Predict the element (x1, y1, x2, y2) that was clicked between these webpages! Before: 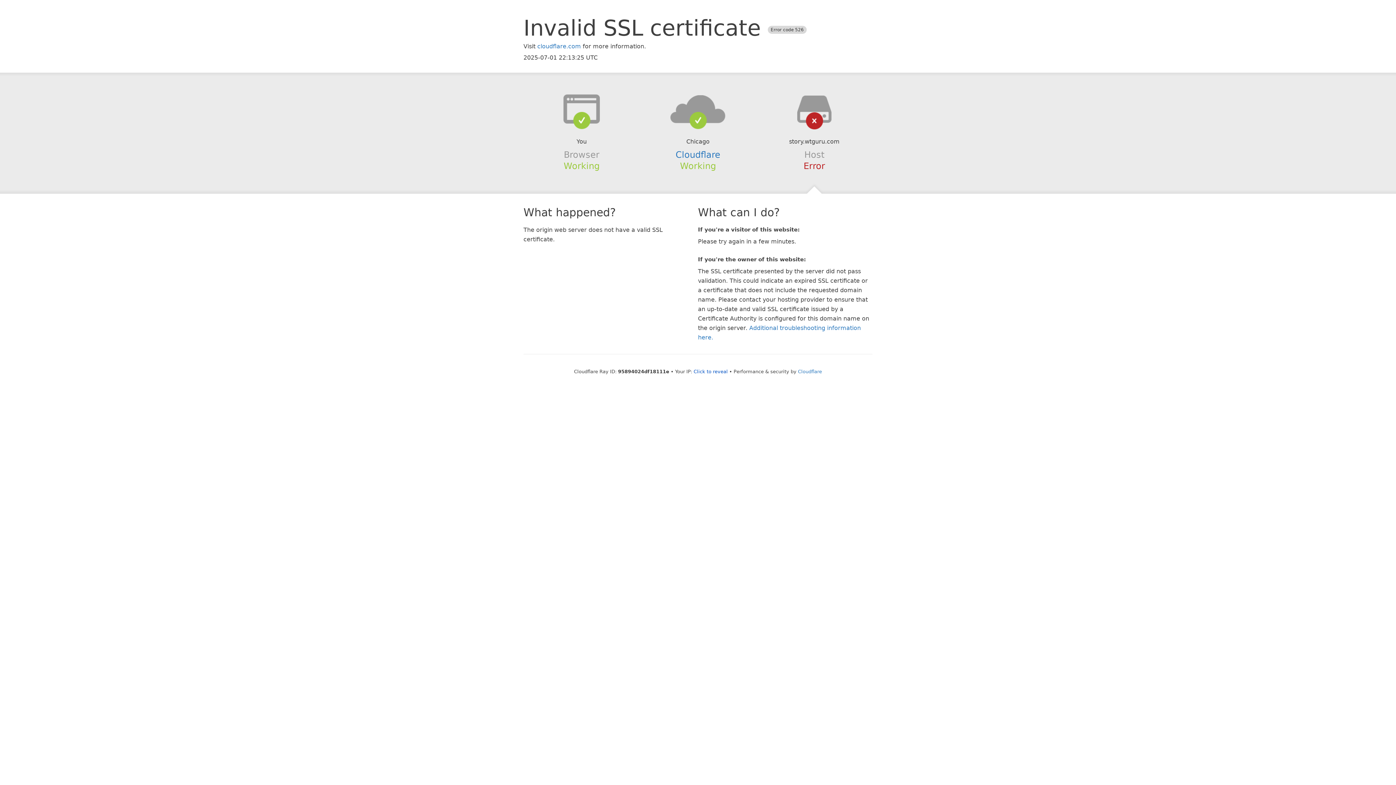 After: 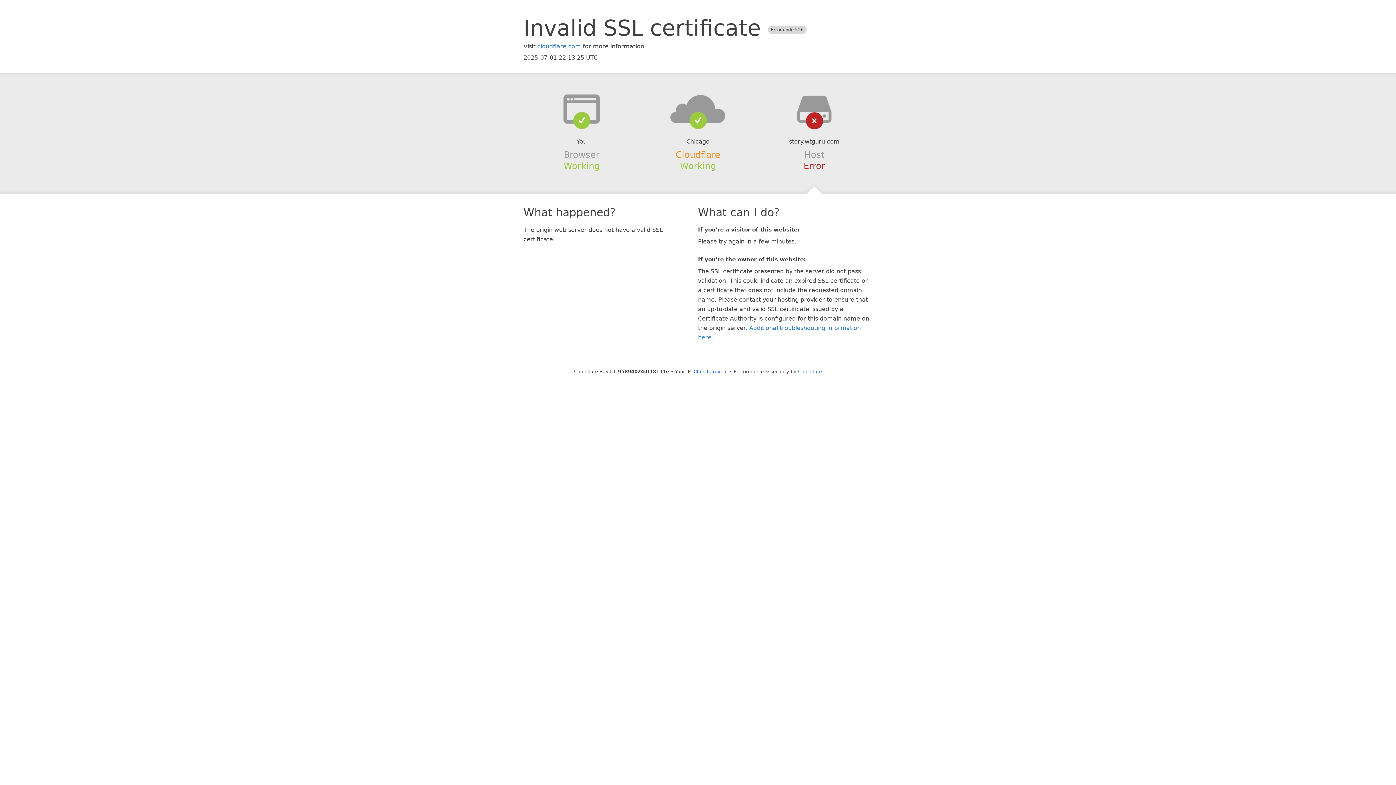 Action: bbox: (675, 149, 720, 159) label: Cloudflare